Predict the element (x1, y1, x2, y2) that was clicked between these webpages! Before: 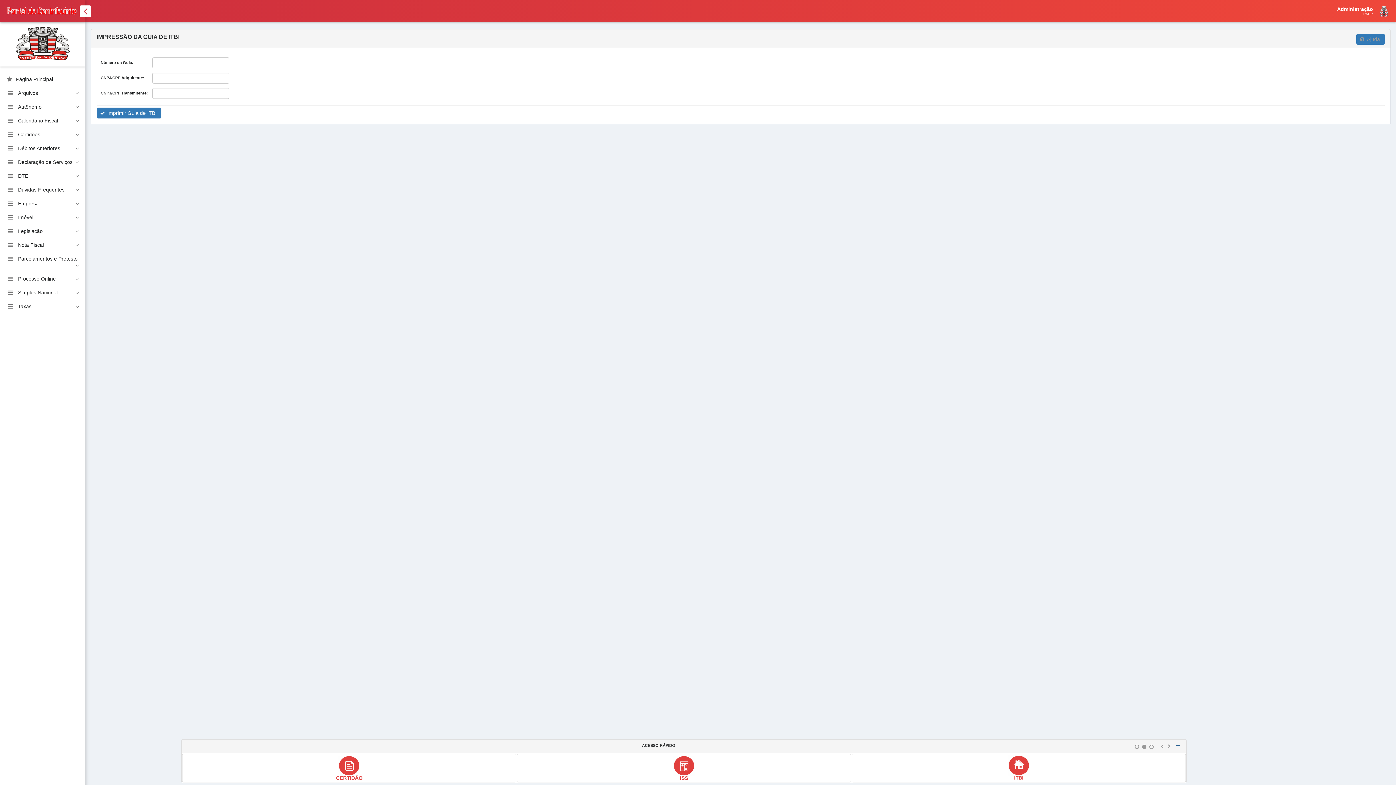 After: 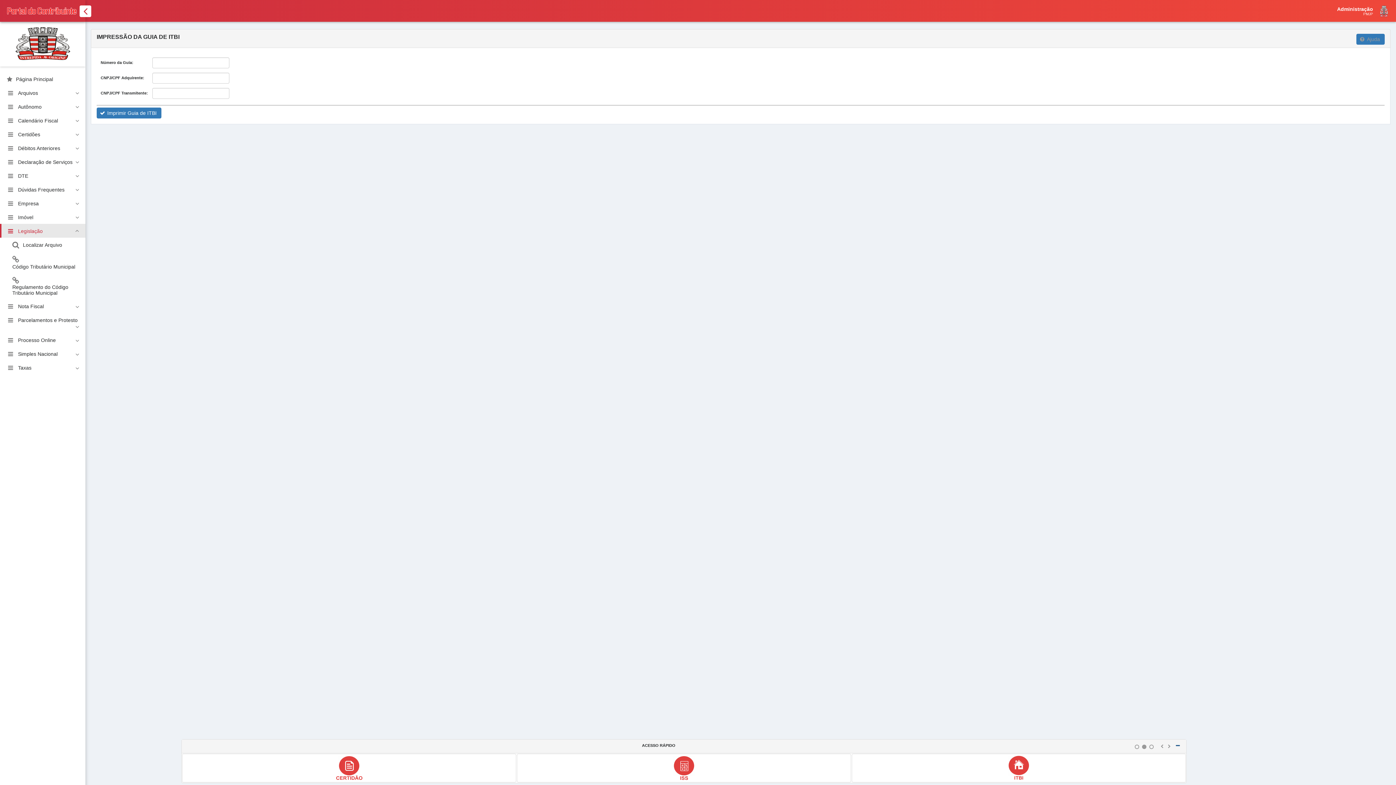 Action: bbox: (0, 224, 85, 237) label: Legislação